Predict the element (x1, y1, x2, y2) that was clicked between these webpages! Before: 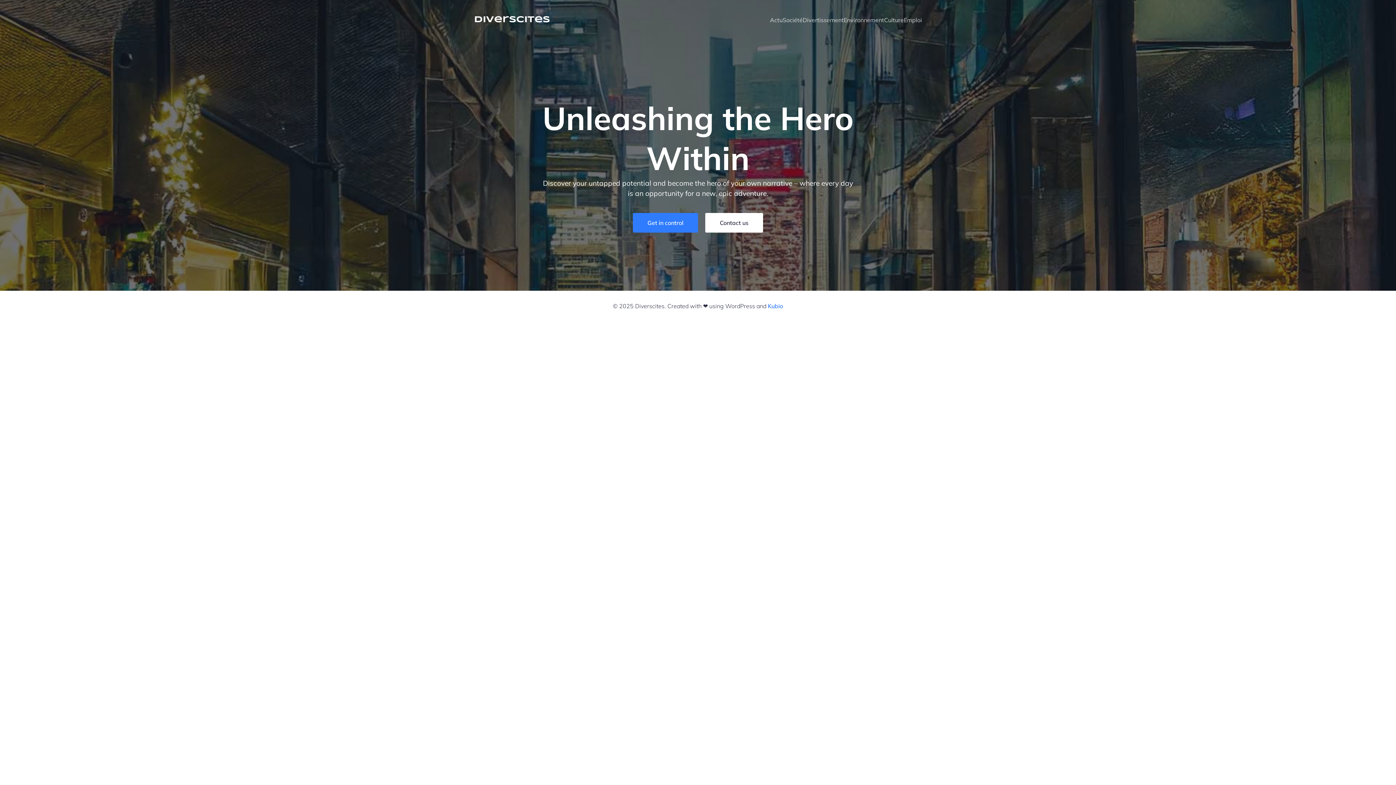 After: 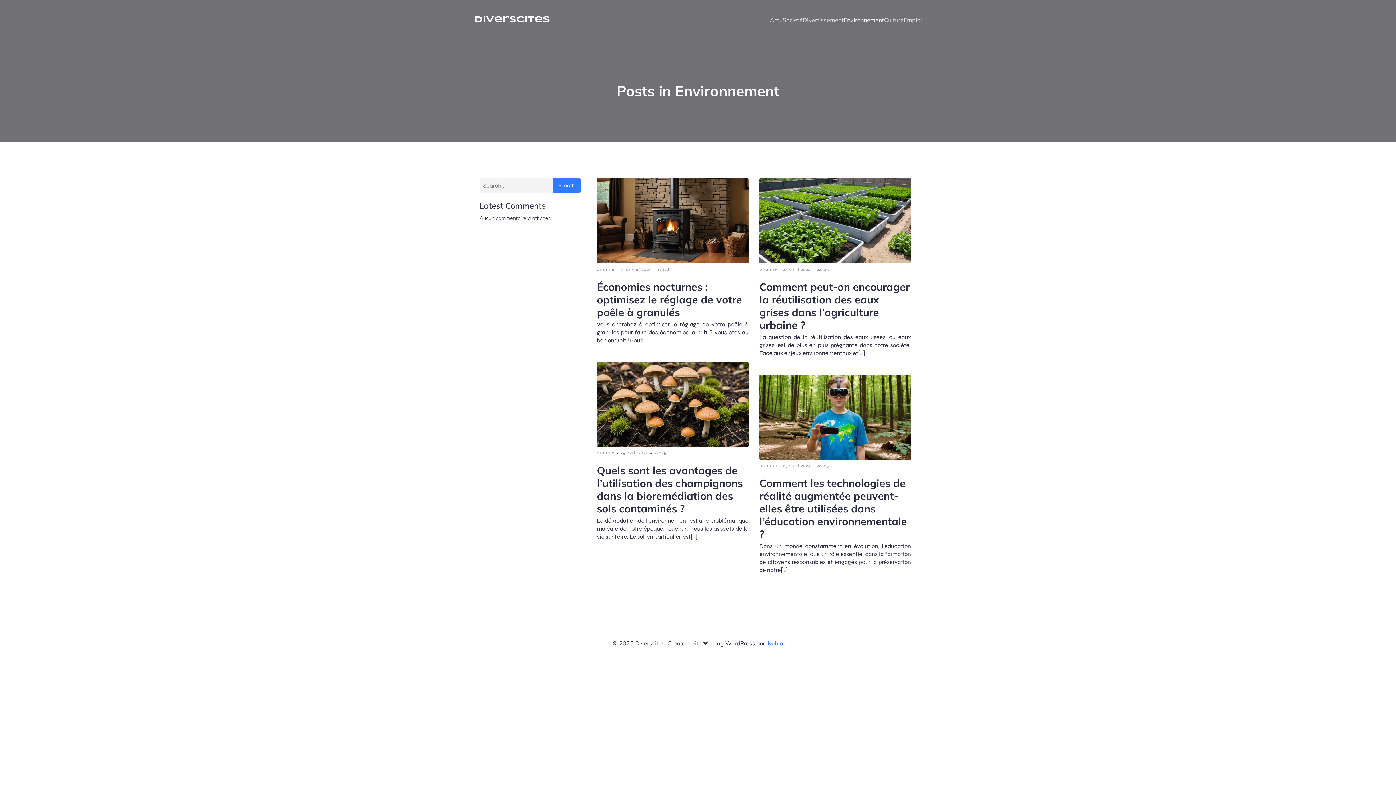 Action: label: Environnement bbox: (844, 12, 884, 28)